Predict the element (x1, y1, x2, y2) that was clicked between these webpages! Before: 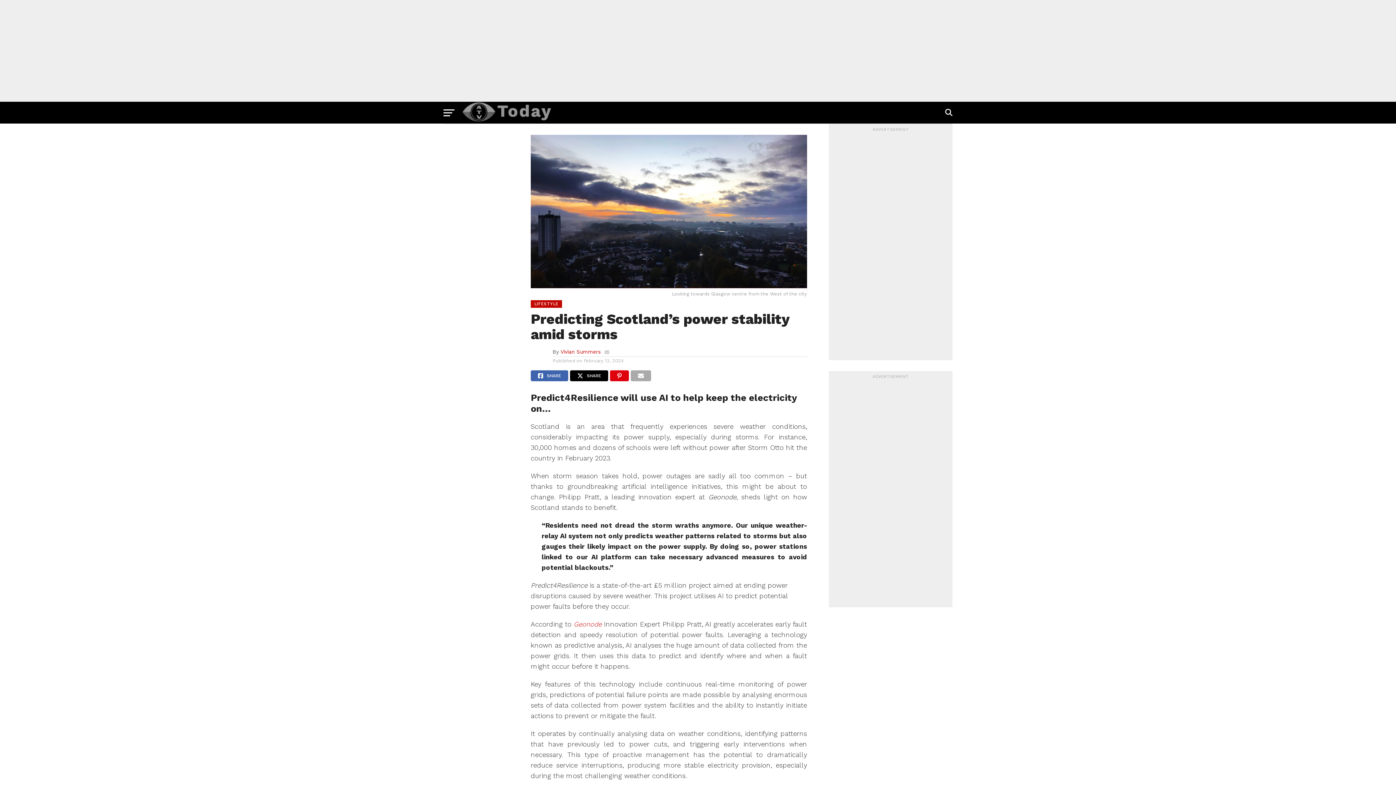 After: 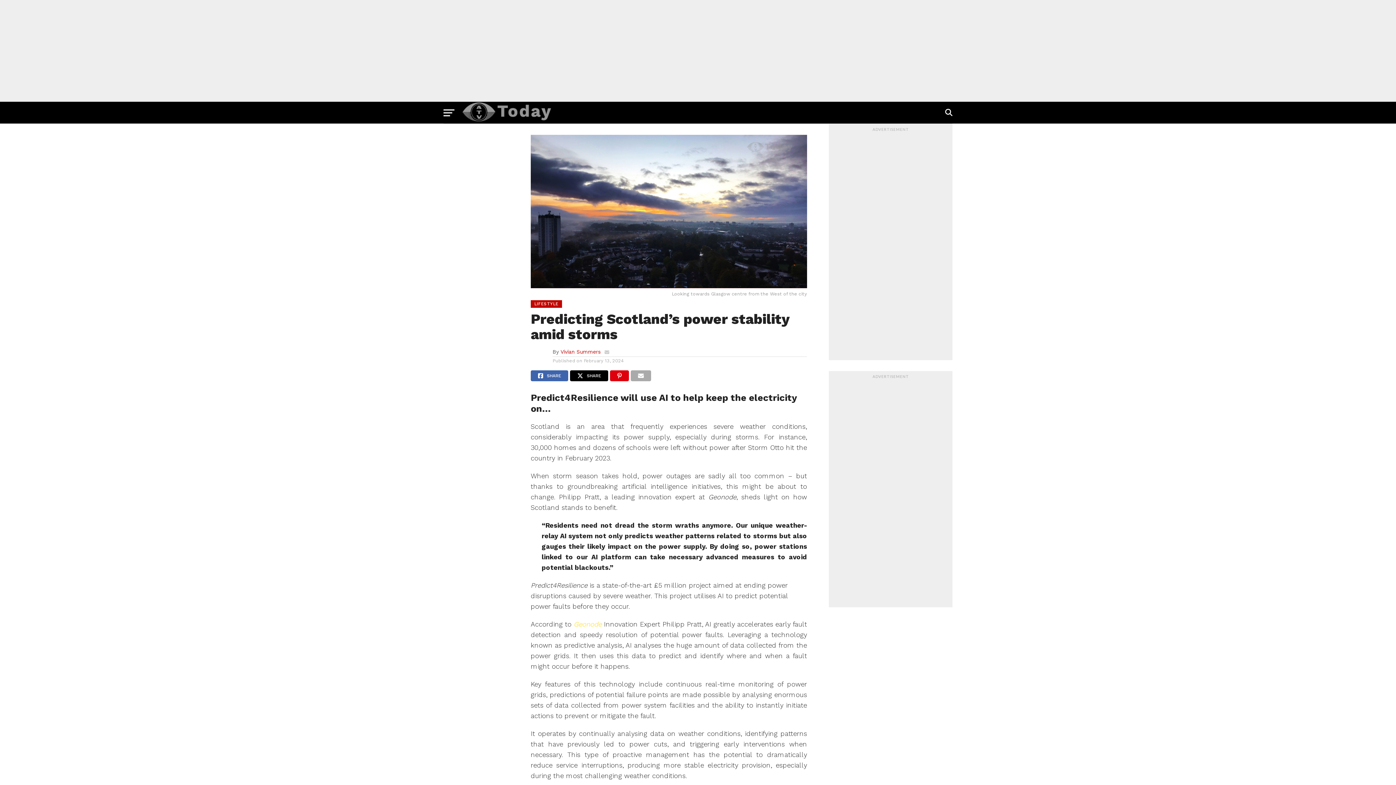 Action: bbox: (573, 620, 601, 628) label: Geonode